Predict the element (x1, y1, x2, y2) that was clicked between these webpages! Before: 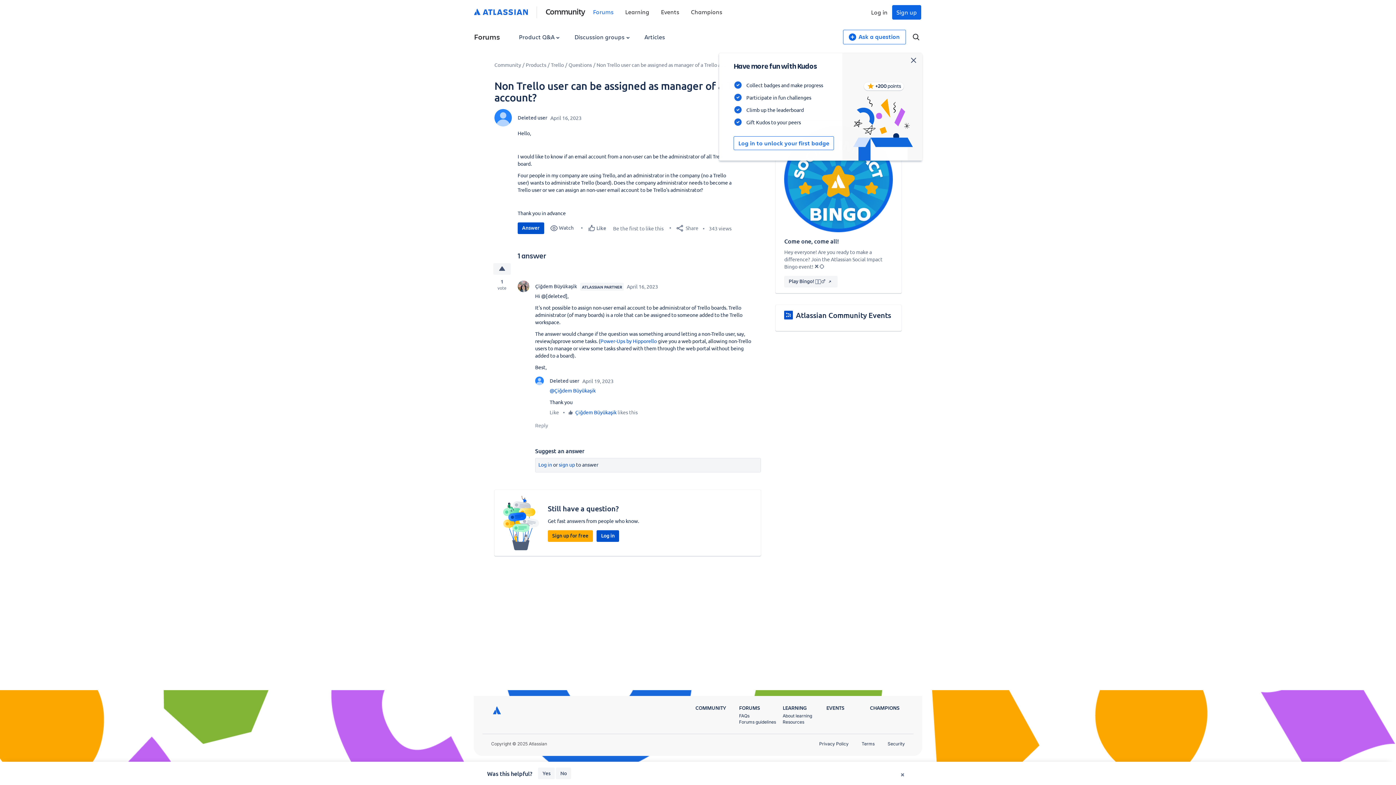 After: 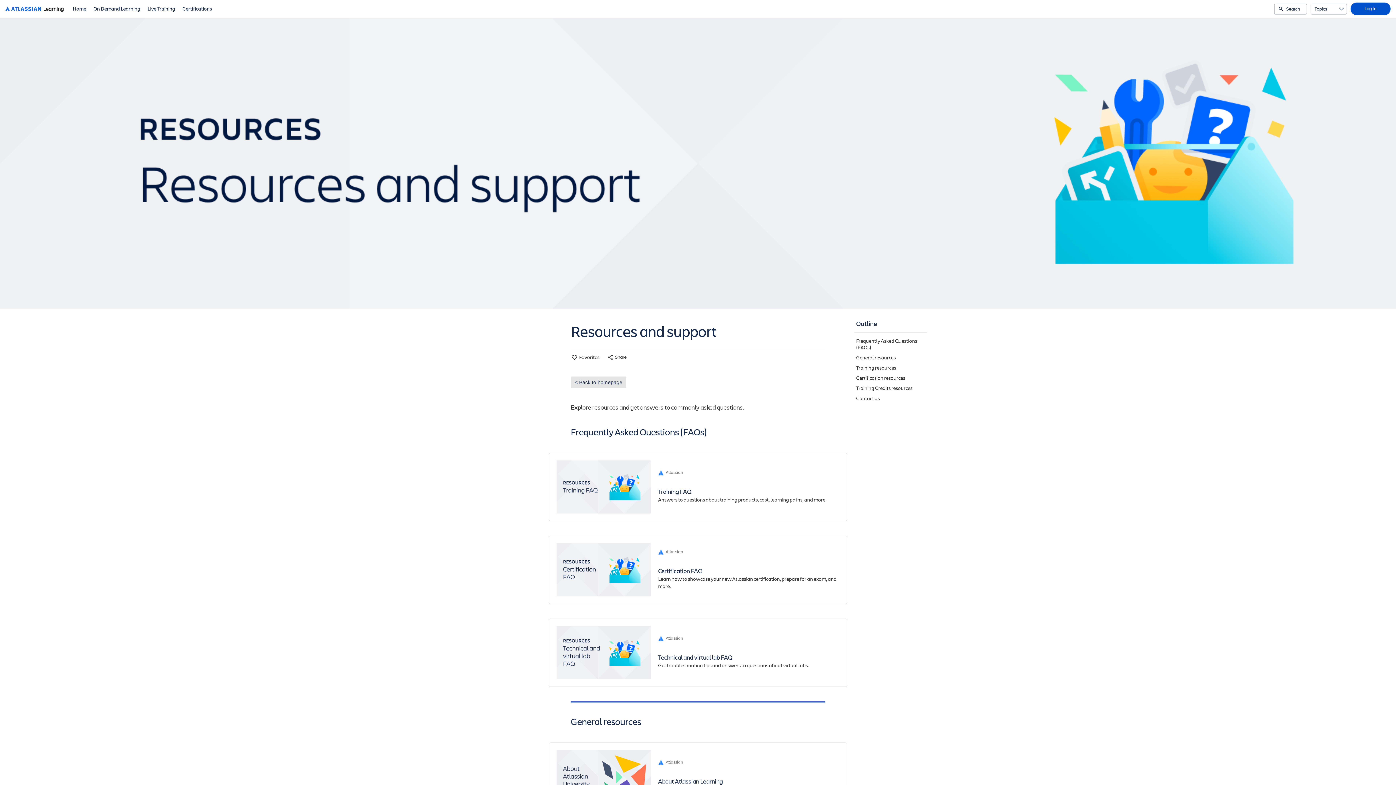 Action: label: Resources bbox: (782, 742, 804, 748)